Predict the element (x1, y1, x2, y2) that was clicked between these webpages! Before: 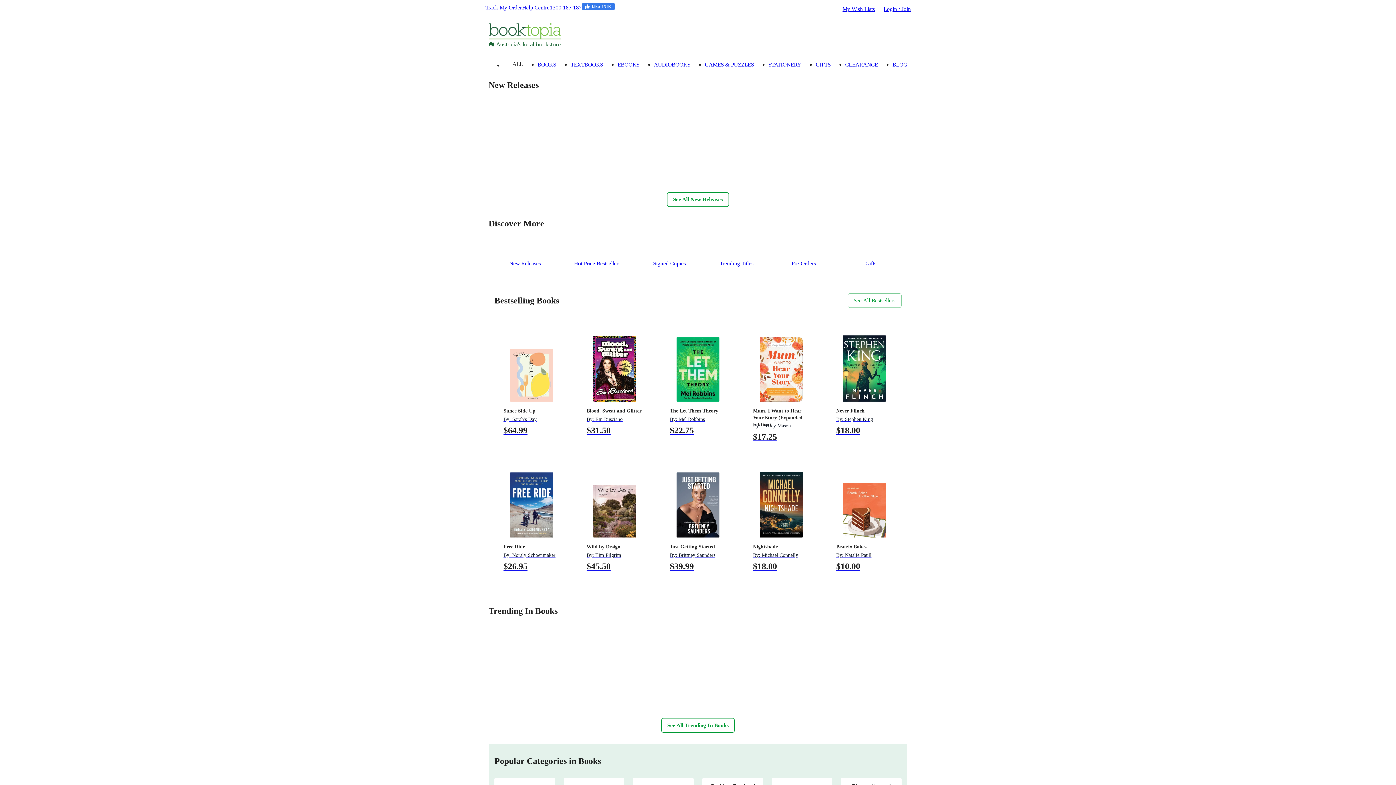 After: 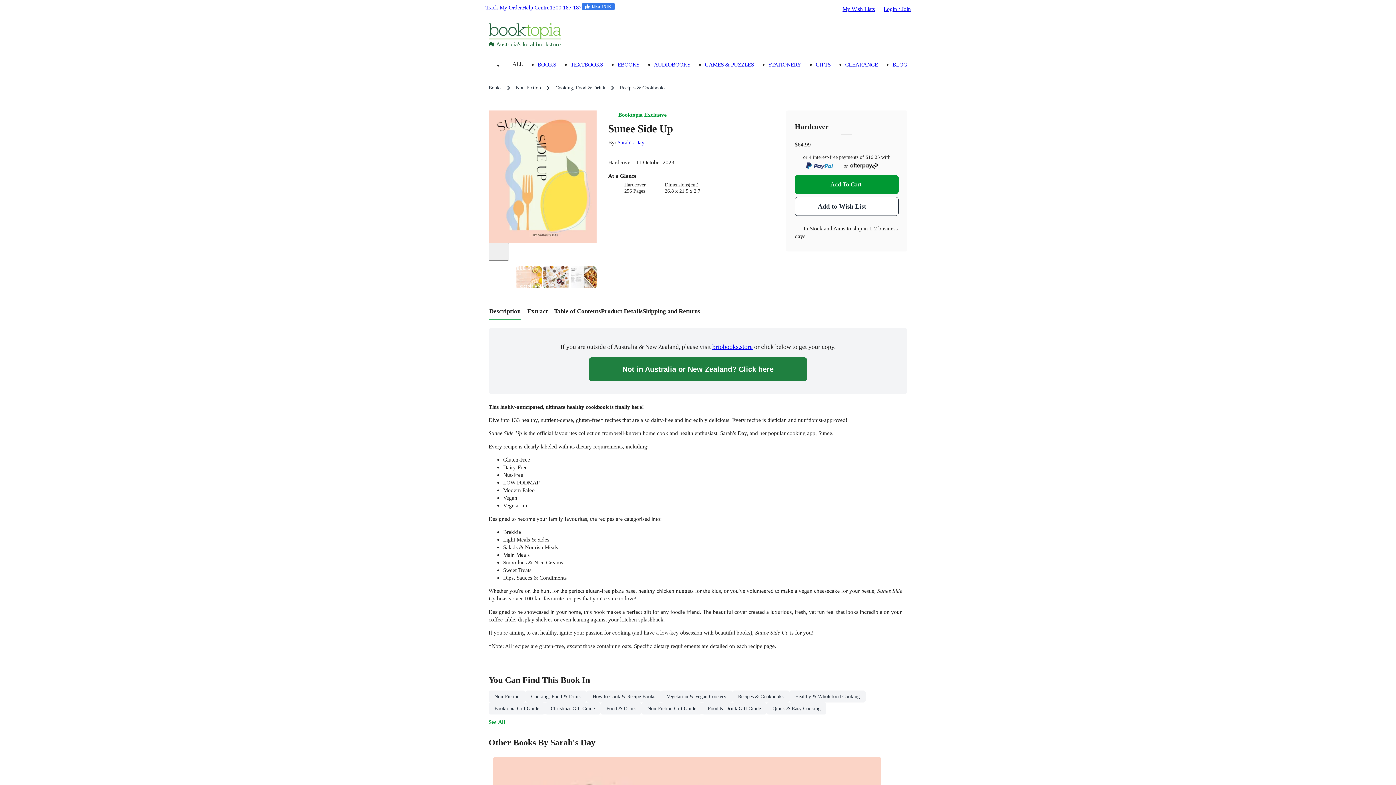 Action: label: Sunee Side Up

By: Sarah's Day

$64.99 bbox: (494, 316, 569, 444)